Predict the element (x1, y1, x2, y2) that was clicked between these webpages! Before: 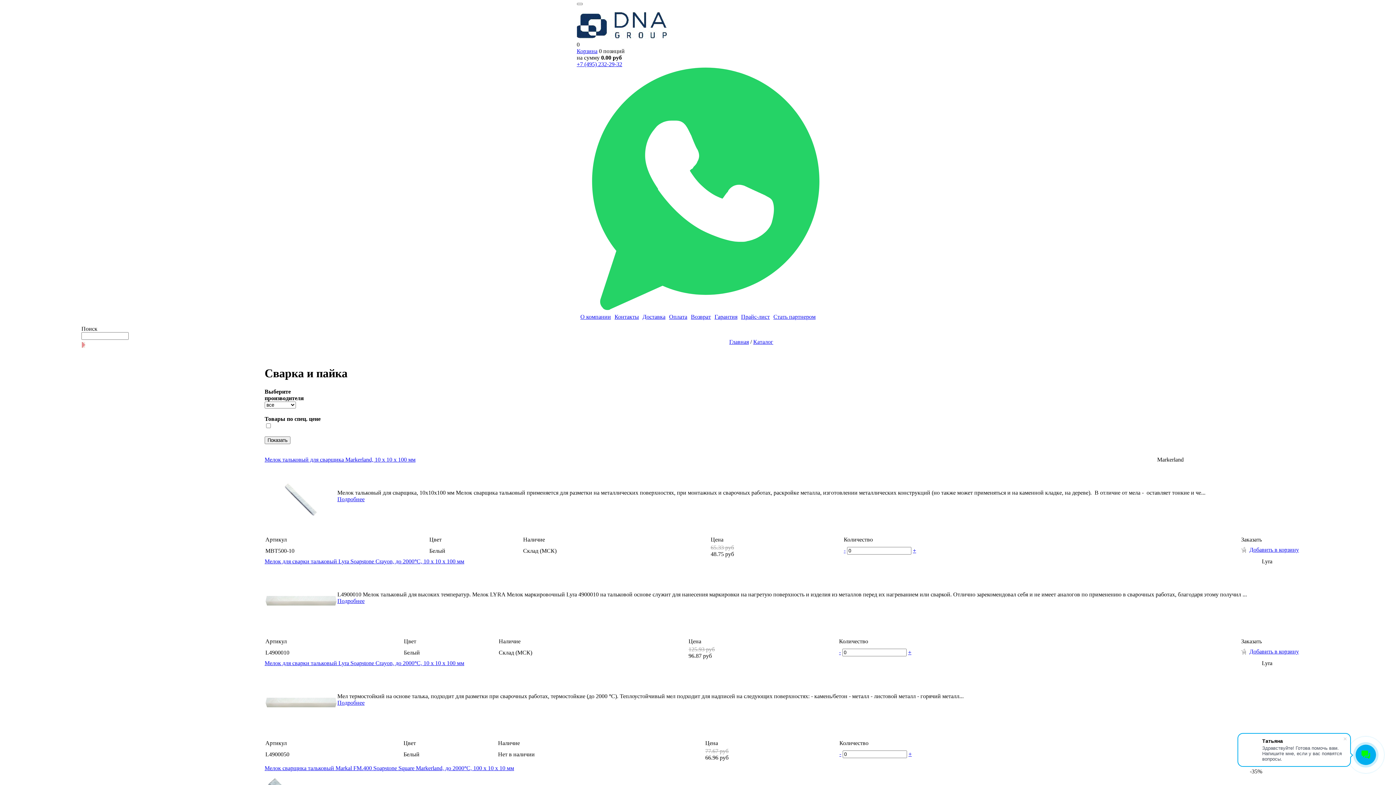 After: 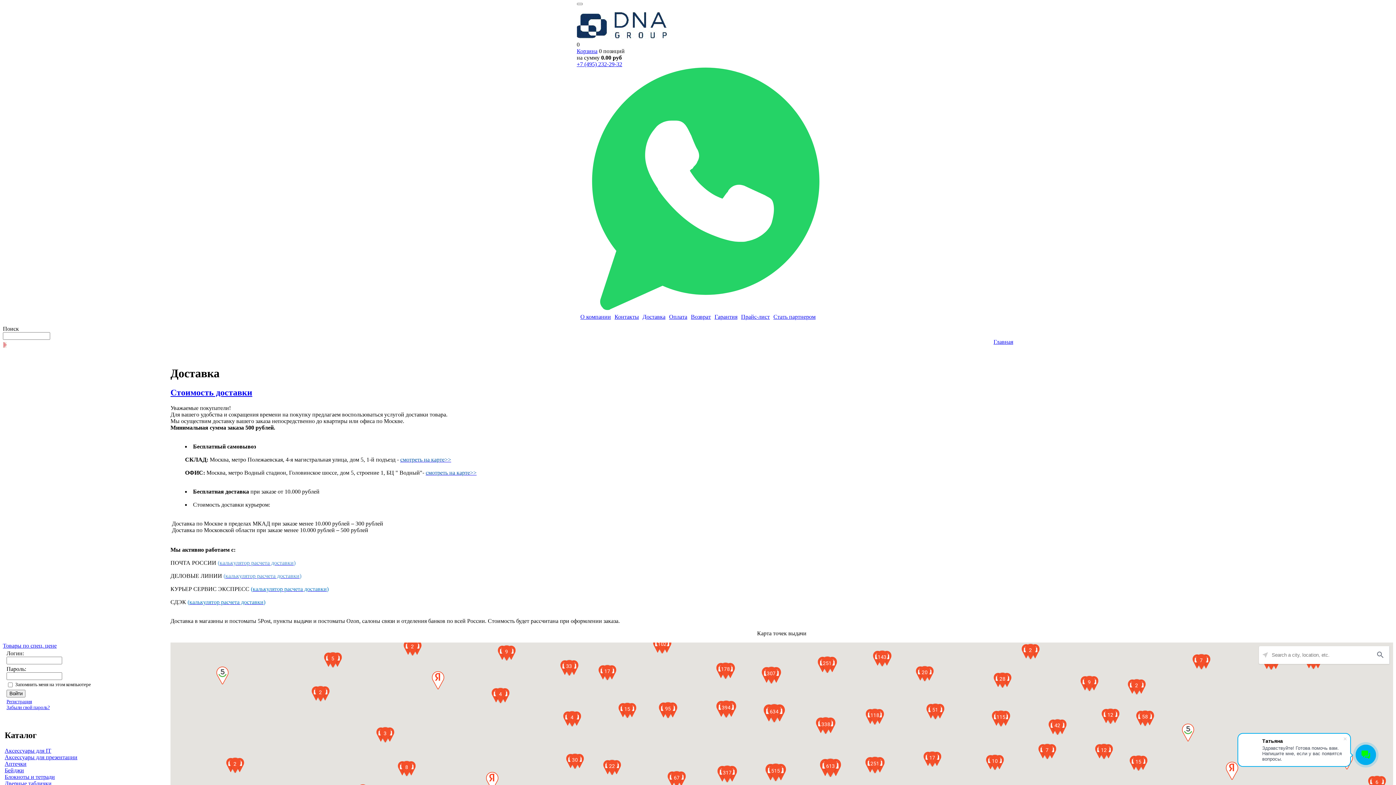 Action: label: Доставка bbox: (642, 313, 665, 320)